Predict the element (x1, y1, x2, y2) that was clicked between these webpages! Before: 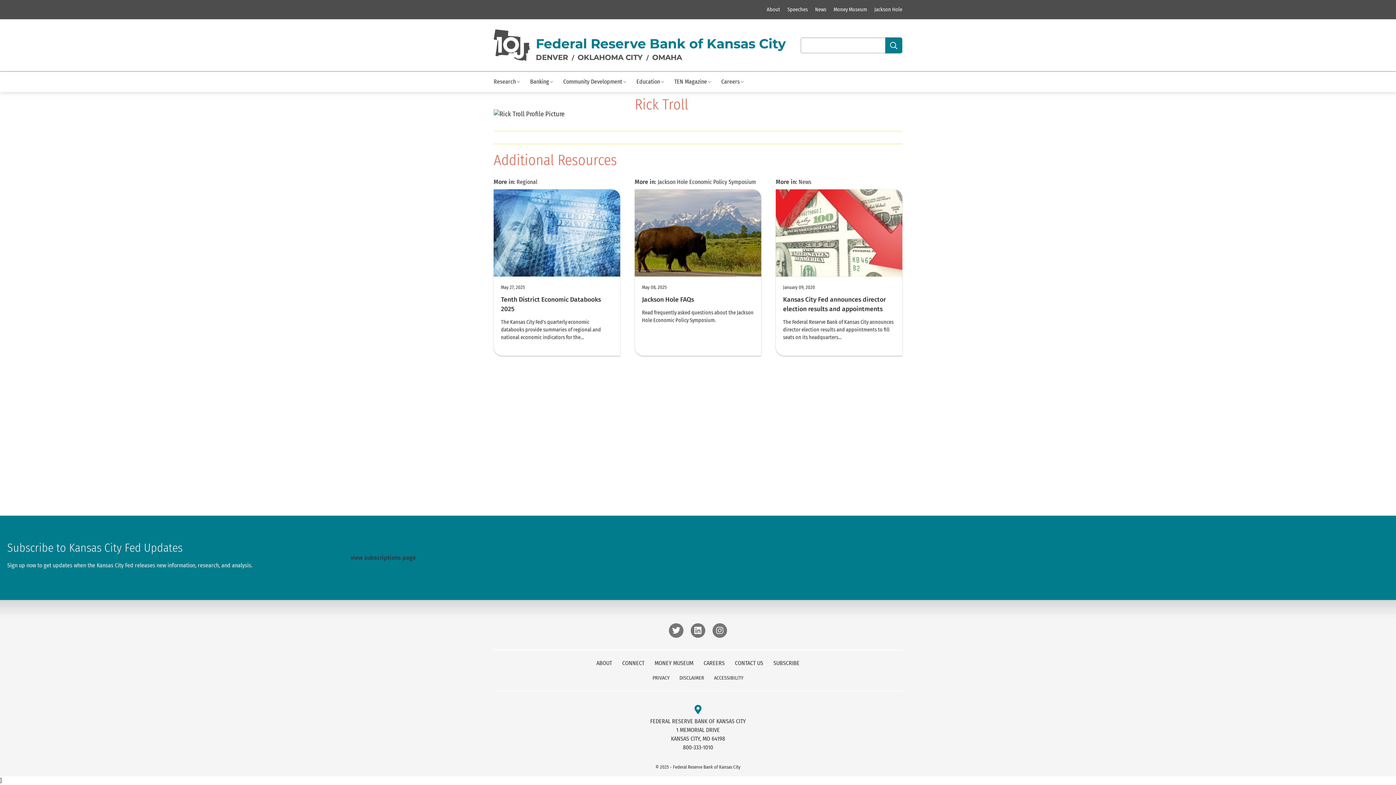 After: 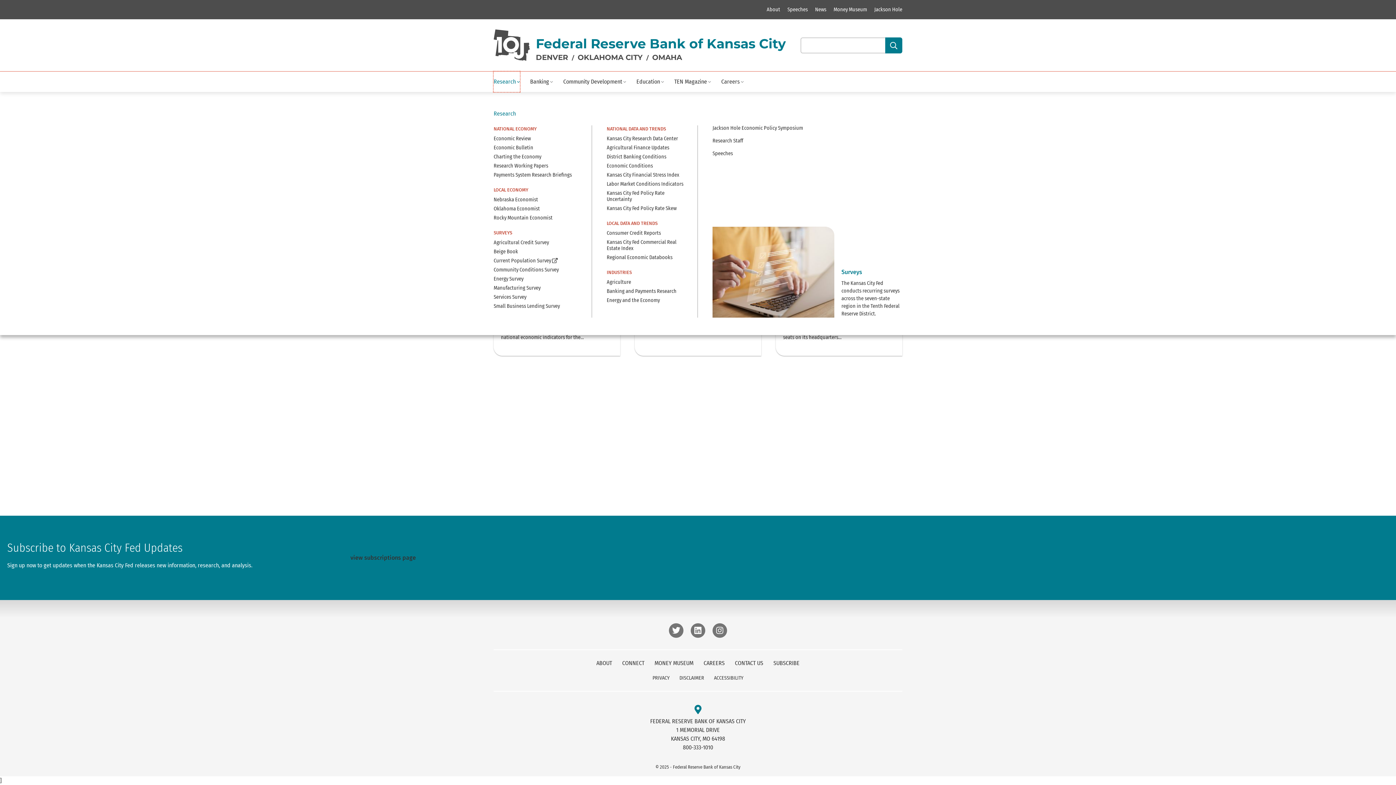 Action: label: Research bbox: (493, 71, 520, 92)